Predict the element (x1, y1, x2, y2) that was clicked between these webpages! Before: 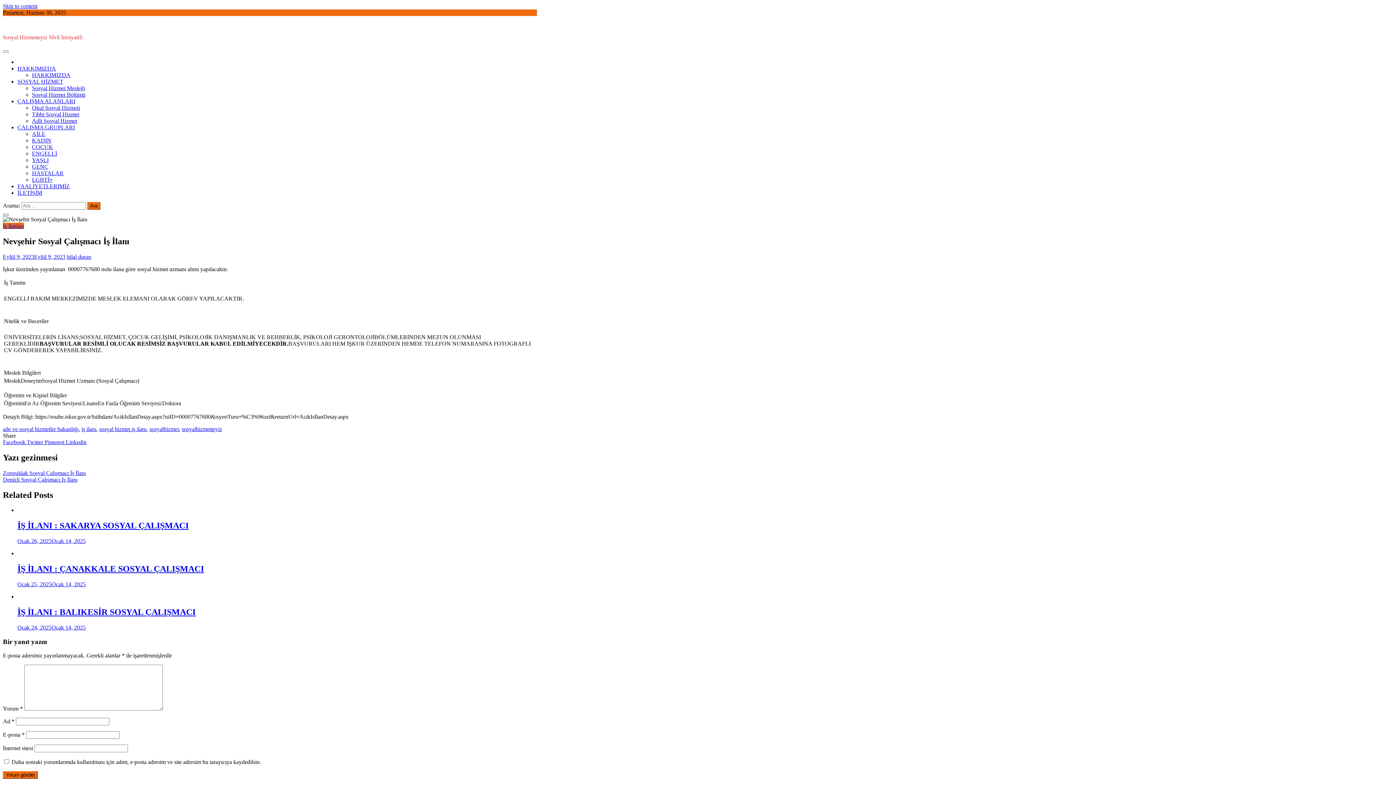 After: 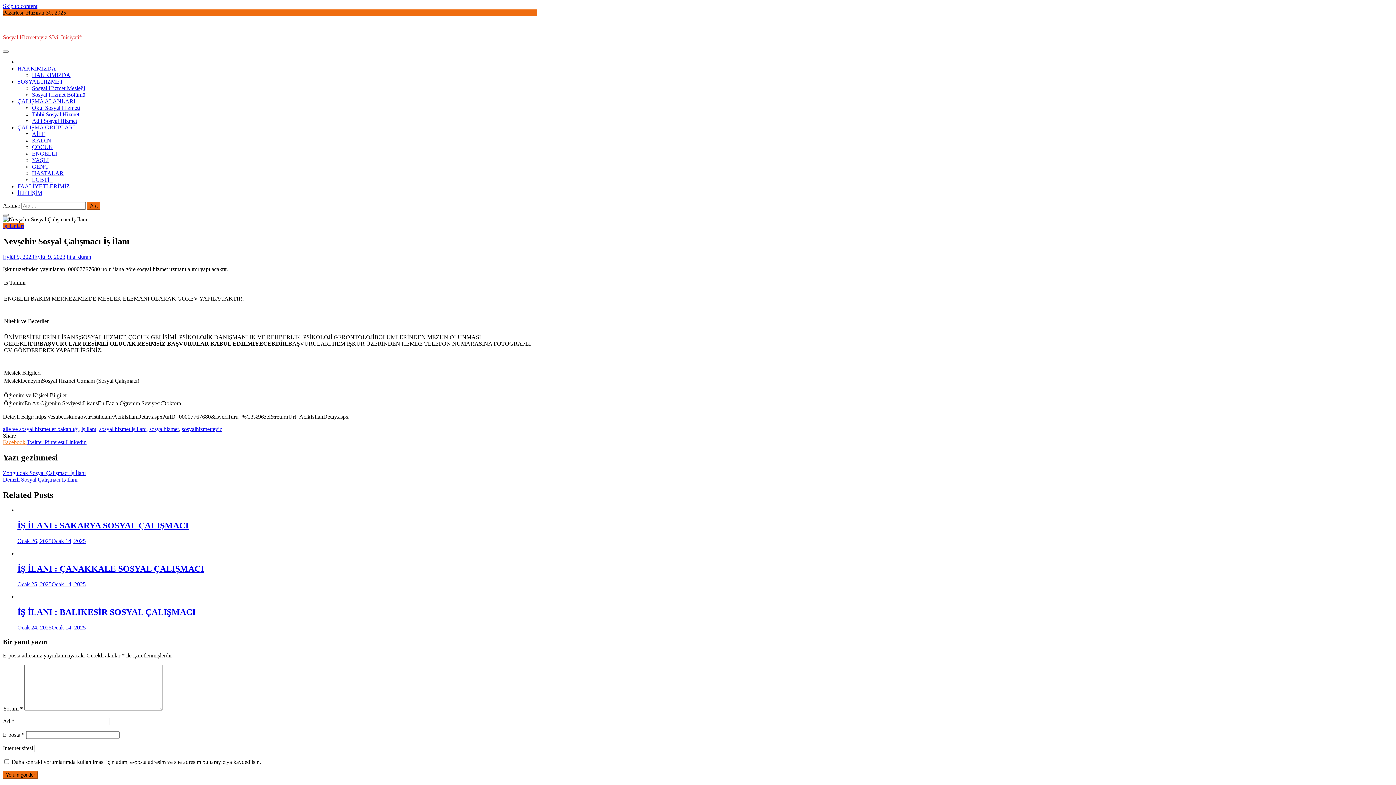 Action: bbox: (2, 439, 26, 445) label: Facebook 